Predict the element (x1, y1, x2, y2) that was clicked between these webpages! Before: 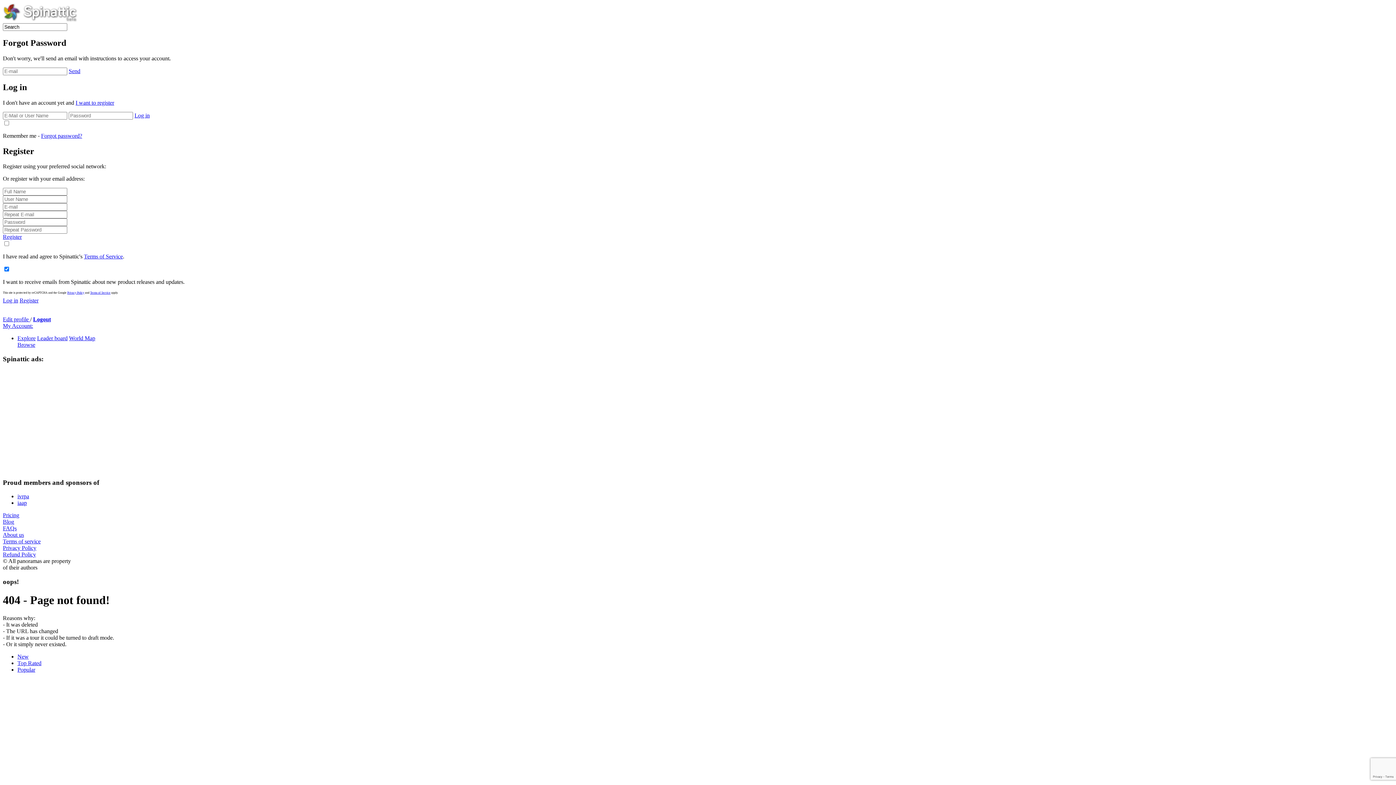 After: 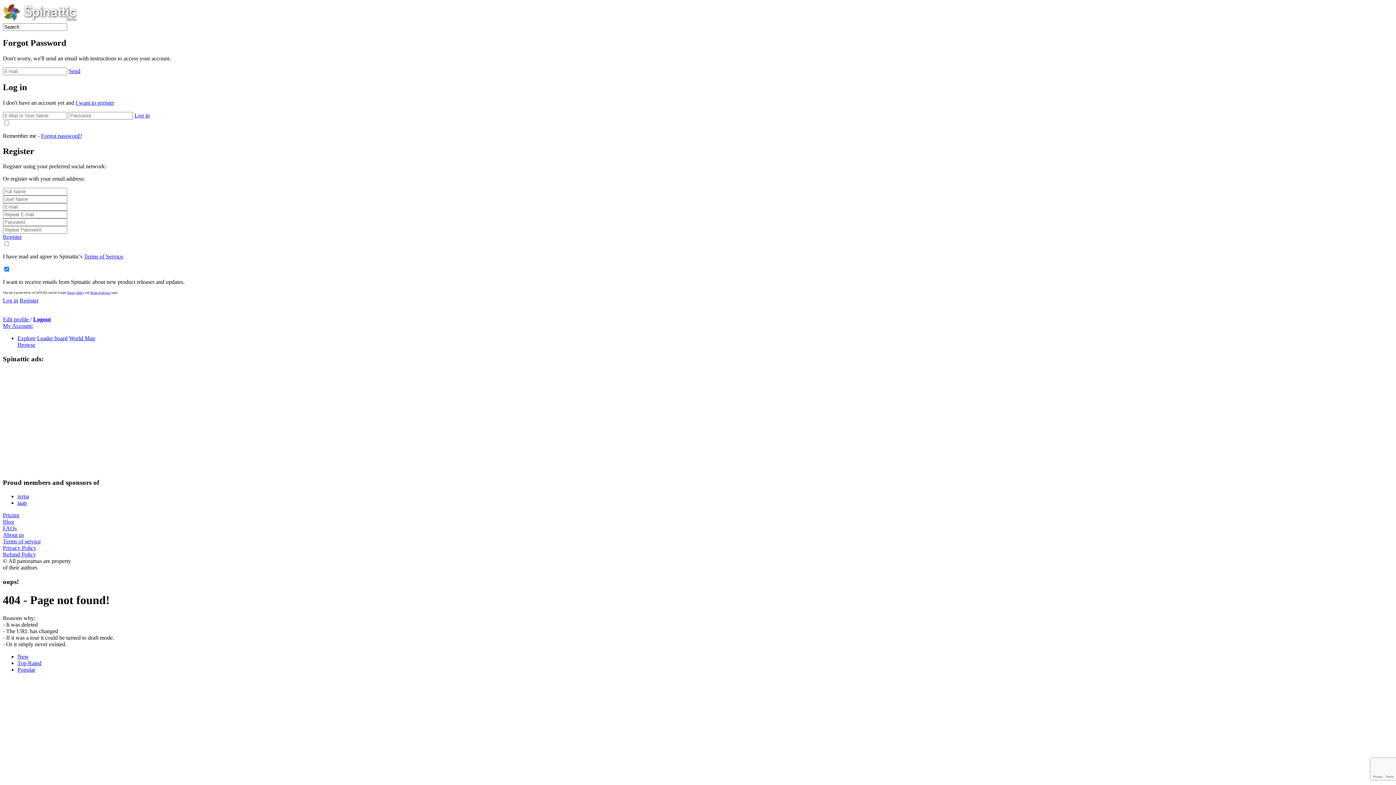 Action: label: ivrpa bbox: (17, 493, 29, 499)